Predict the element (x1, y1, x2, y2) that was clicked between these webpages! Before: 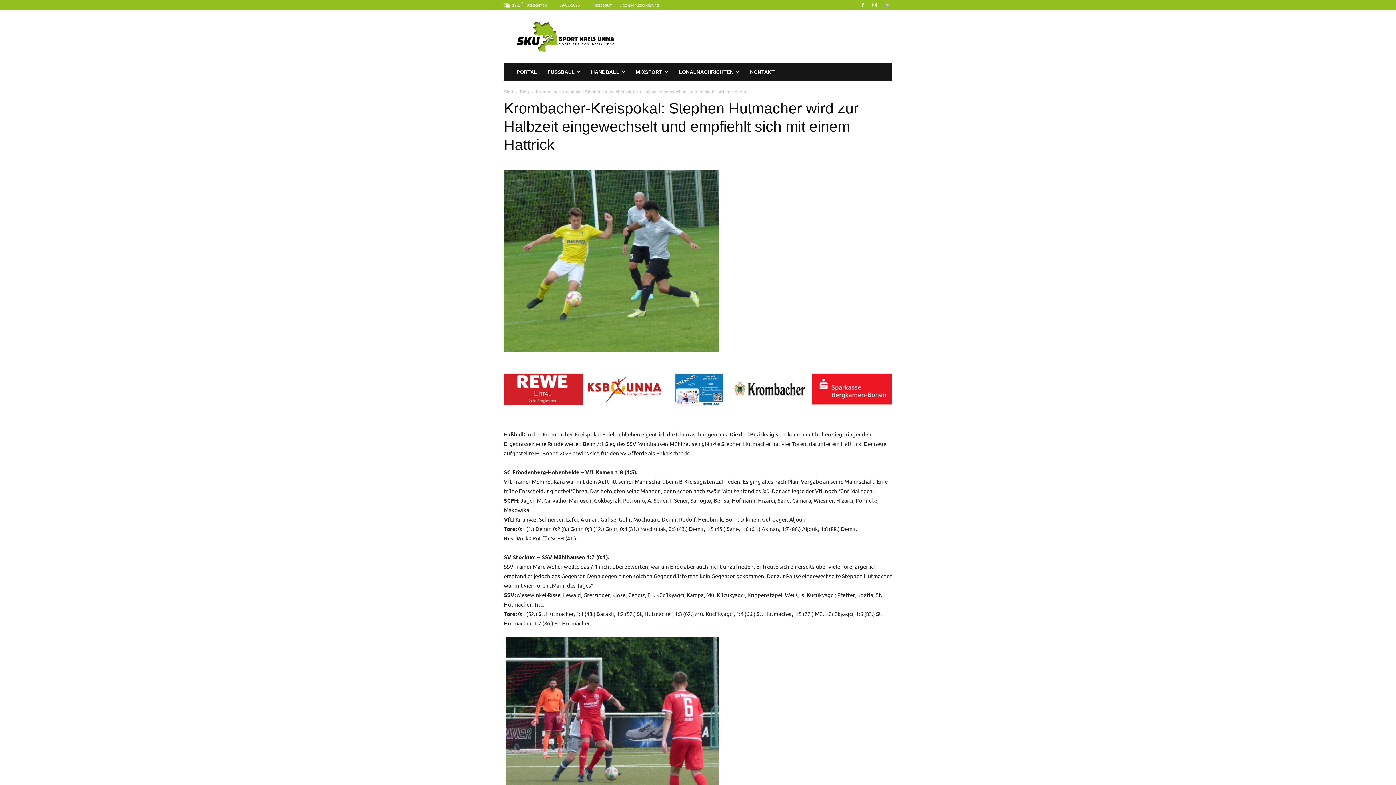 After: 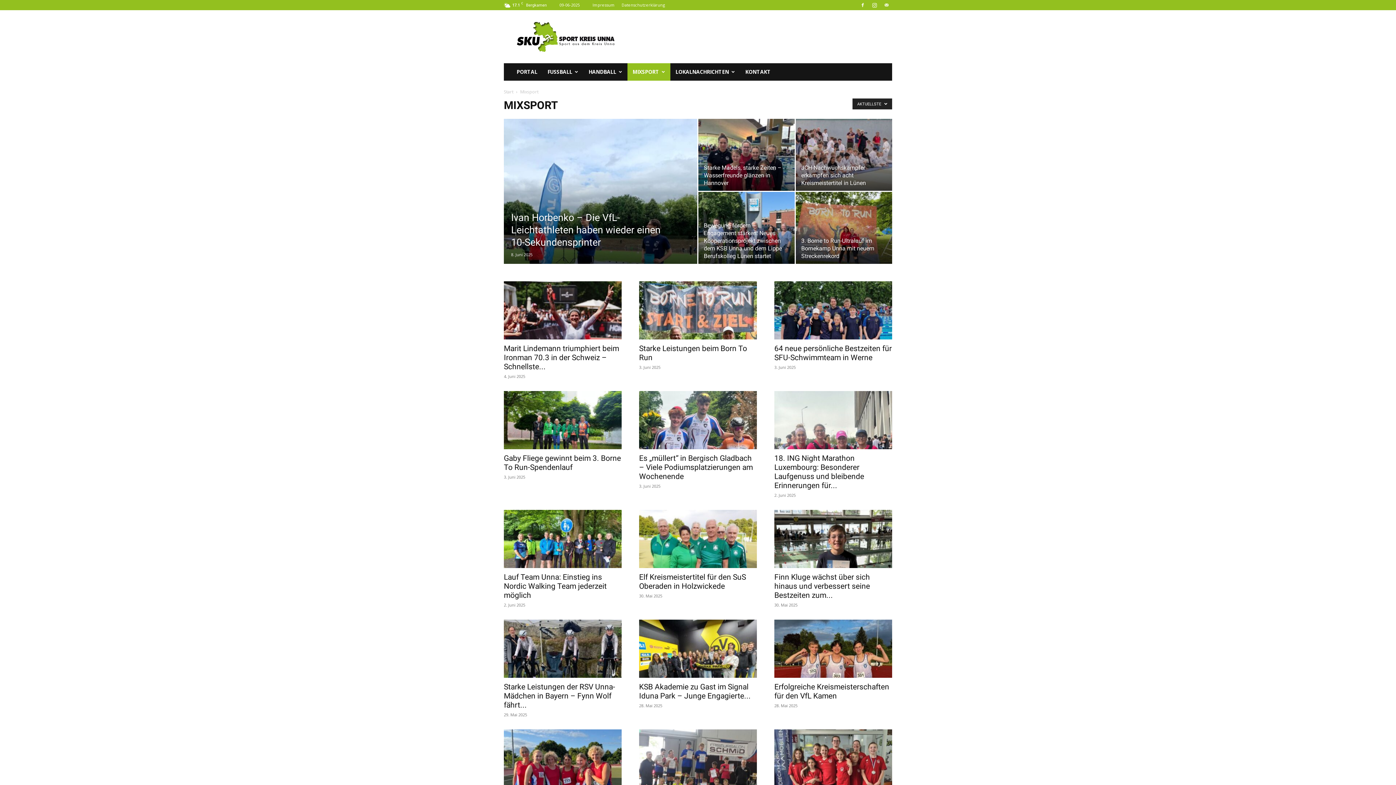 Action: bbox: (630, 63, 673, 80) label: MIXSPORT